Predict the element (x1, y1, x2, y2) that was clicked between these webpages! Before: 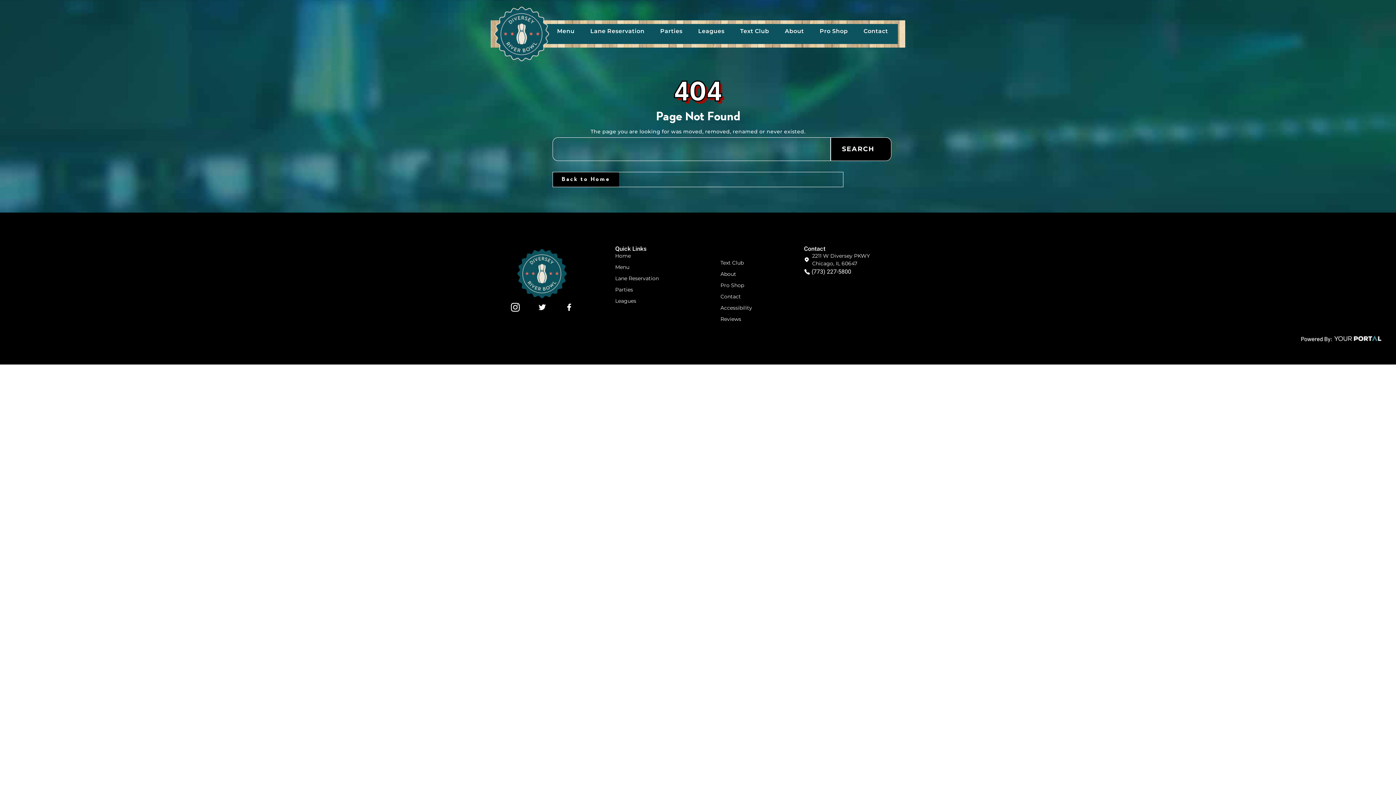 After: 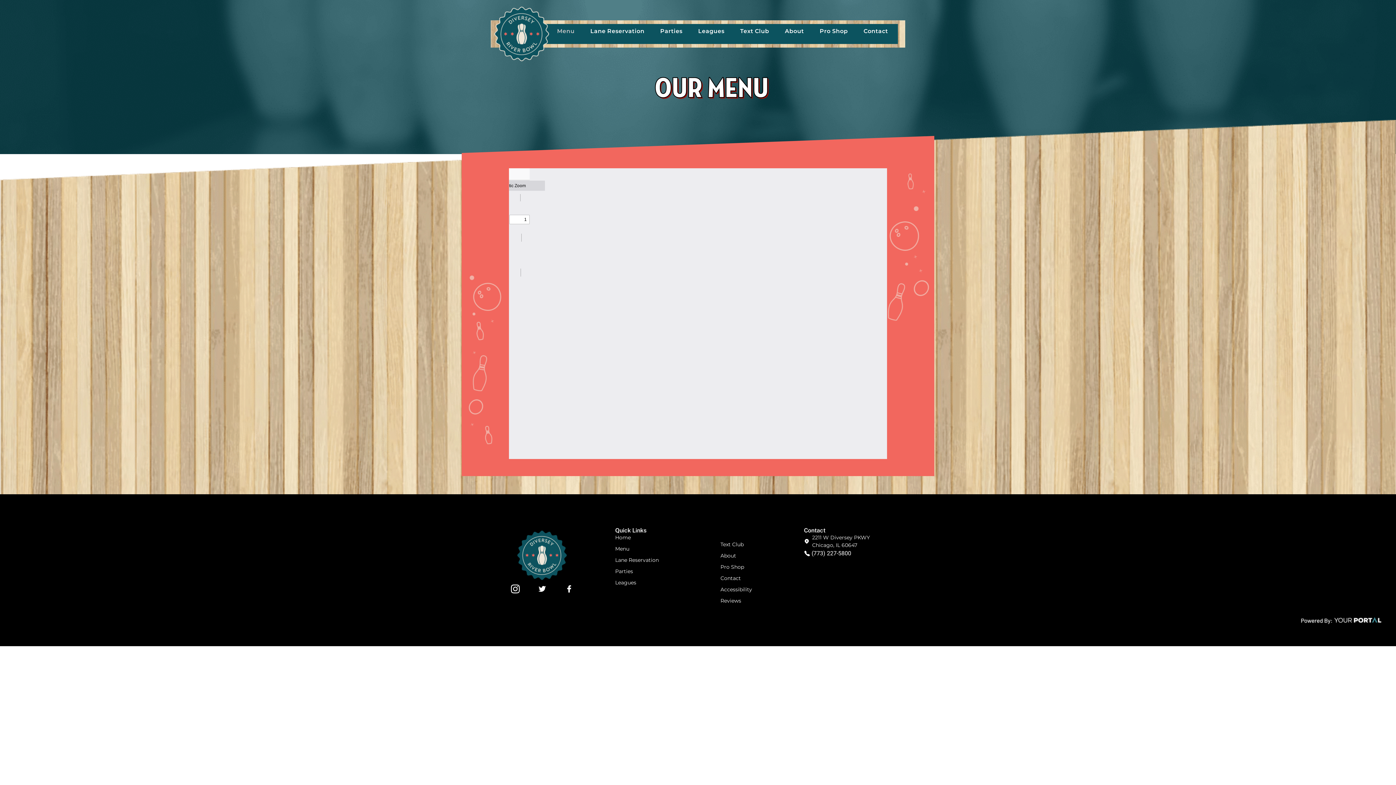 Action: bbox: (549, 24, 582, 38) label: Menu